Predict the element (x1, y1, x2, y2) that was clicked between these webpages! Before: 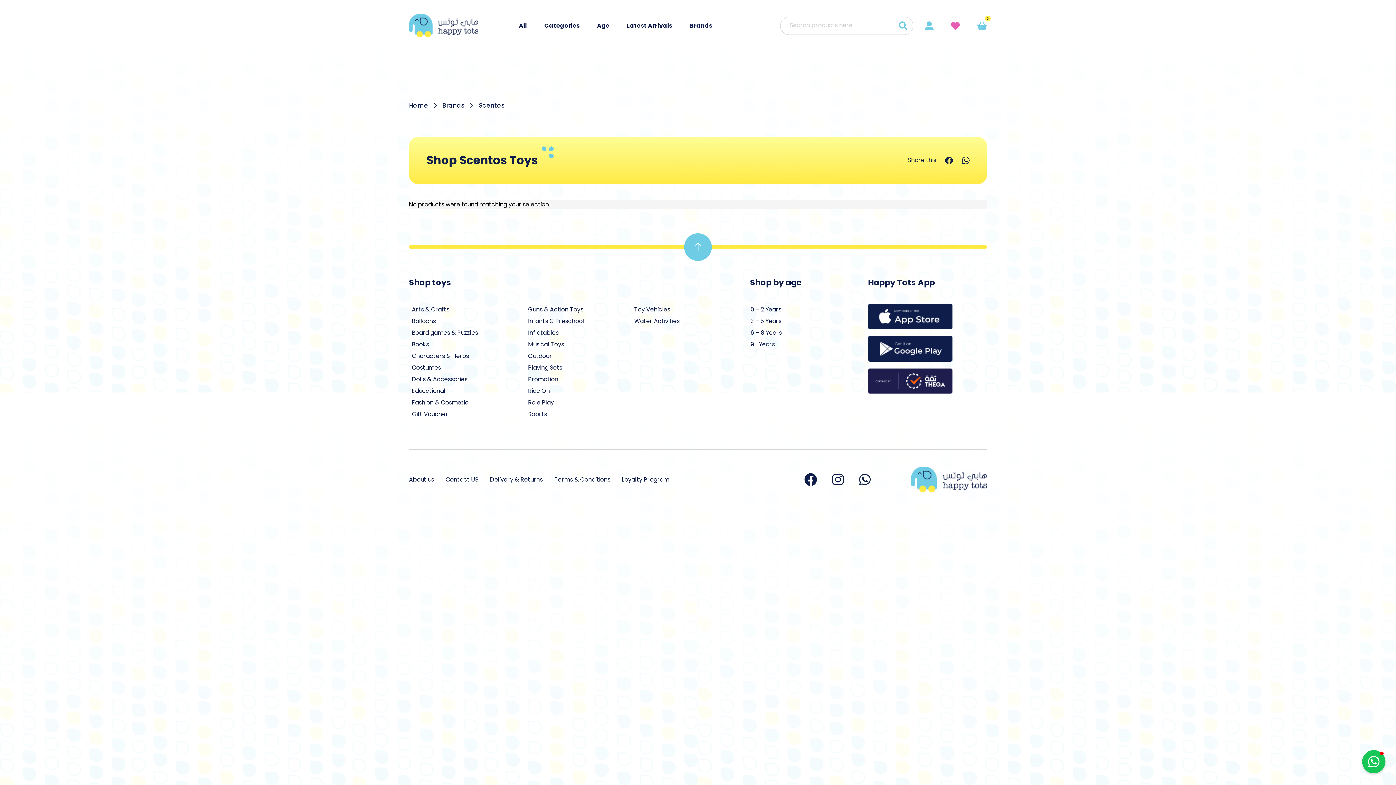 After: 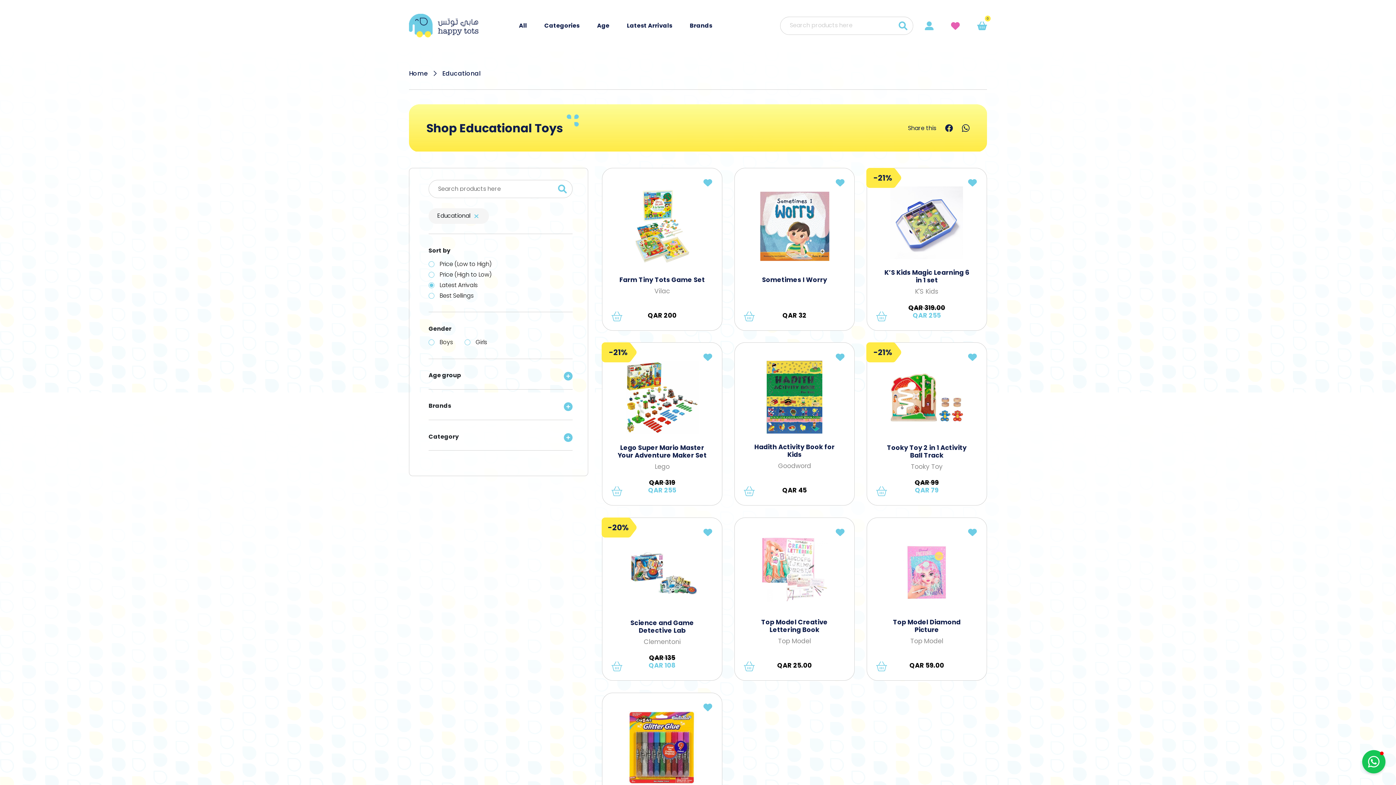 Action: bbox: (411, 386, 445, 395) label: Educational